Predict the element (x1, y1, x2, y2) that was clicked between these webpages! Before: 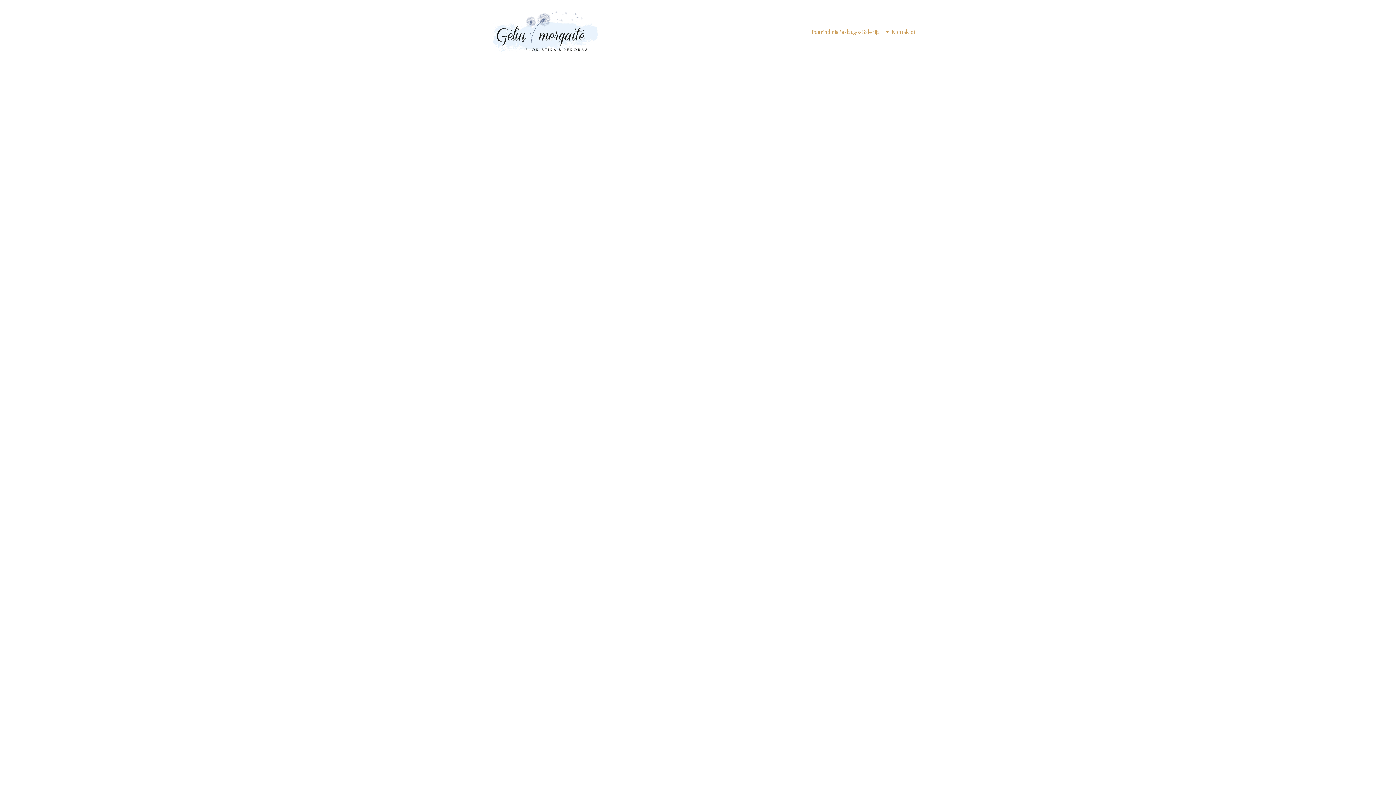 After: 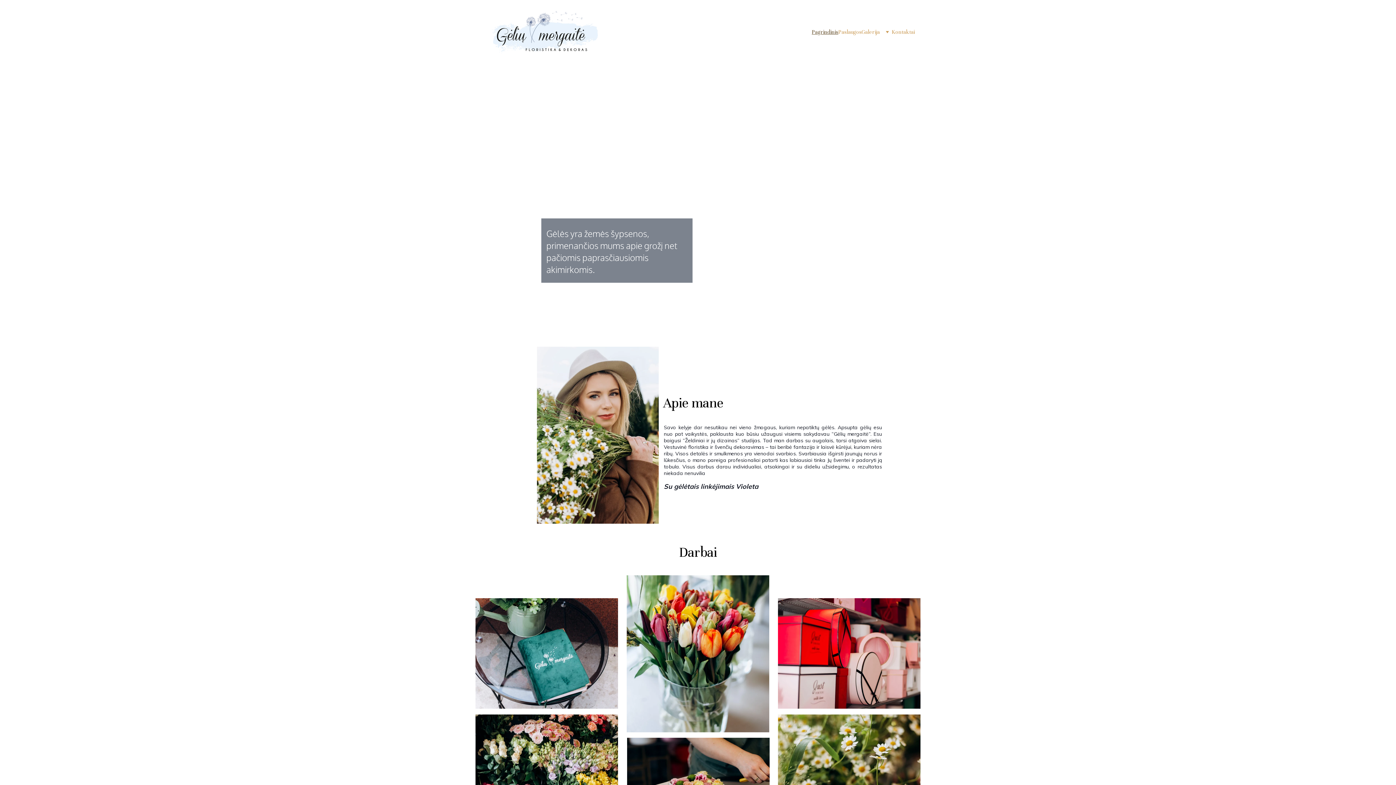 Action: bbox: (481, 0, 608, 64)